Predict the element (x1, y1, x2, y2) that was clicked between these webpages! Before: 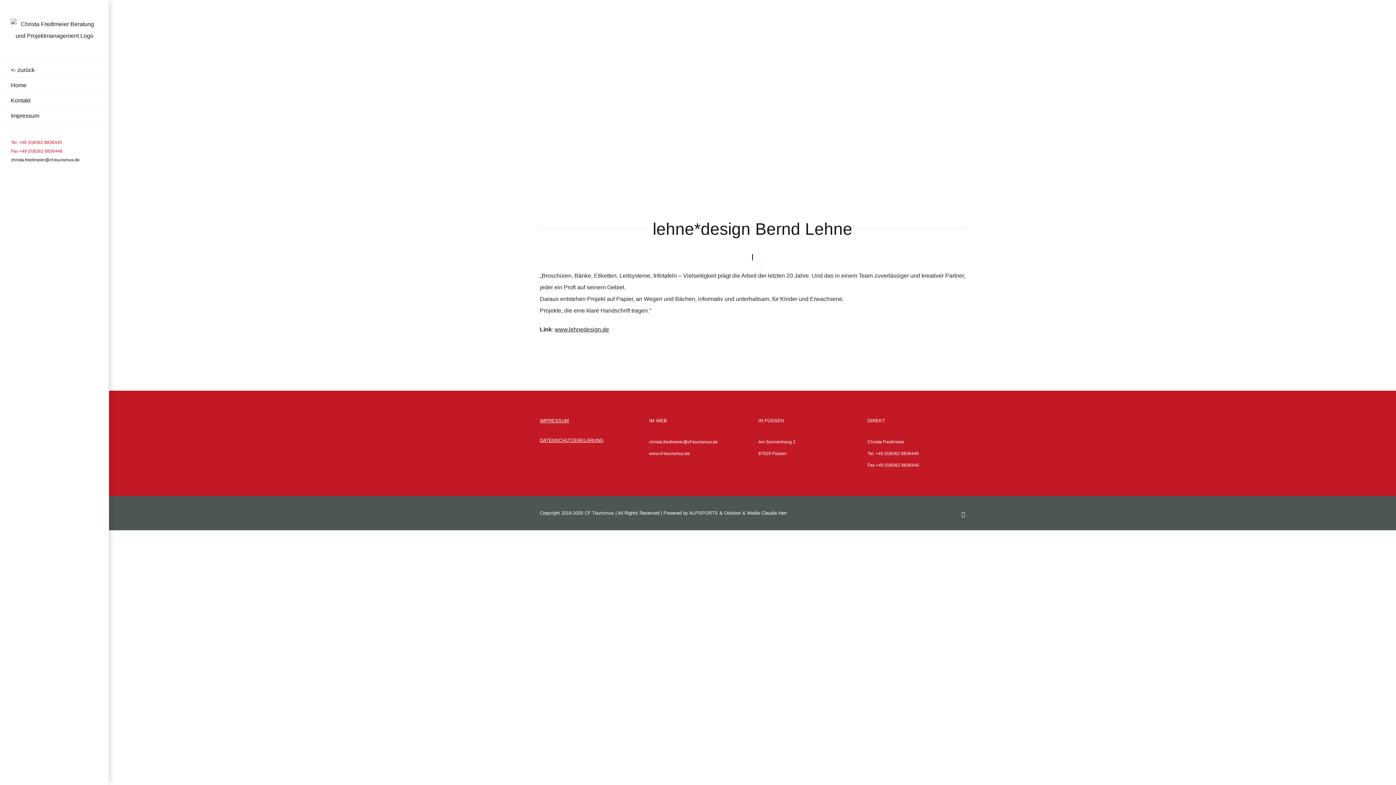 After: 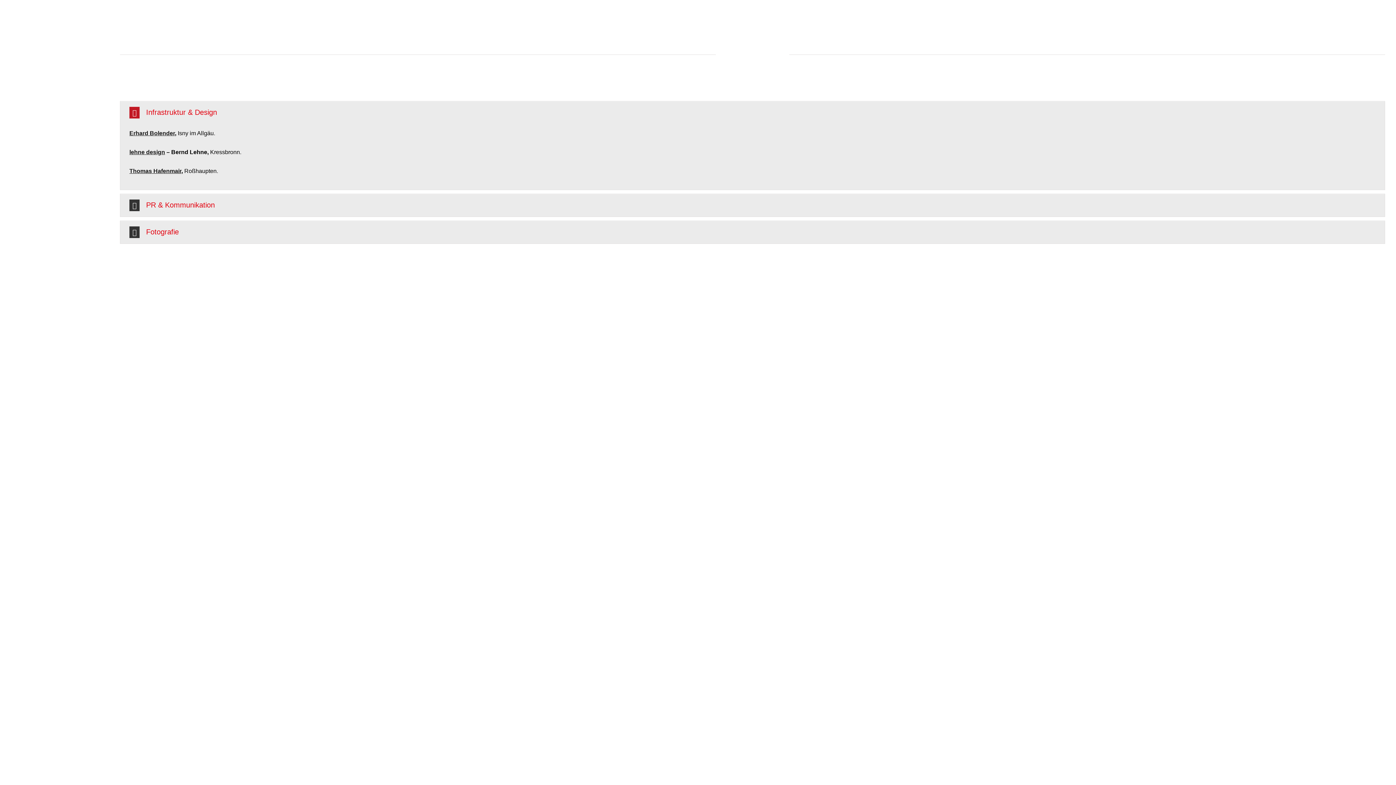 Action: label: <- zurück bbox: (0, 62, 109, 77)